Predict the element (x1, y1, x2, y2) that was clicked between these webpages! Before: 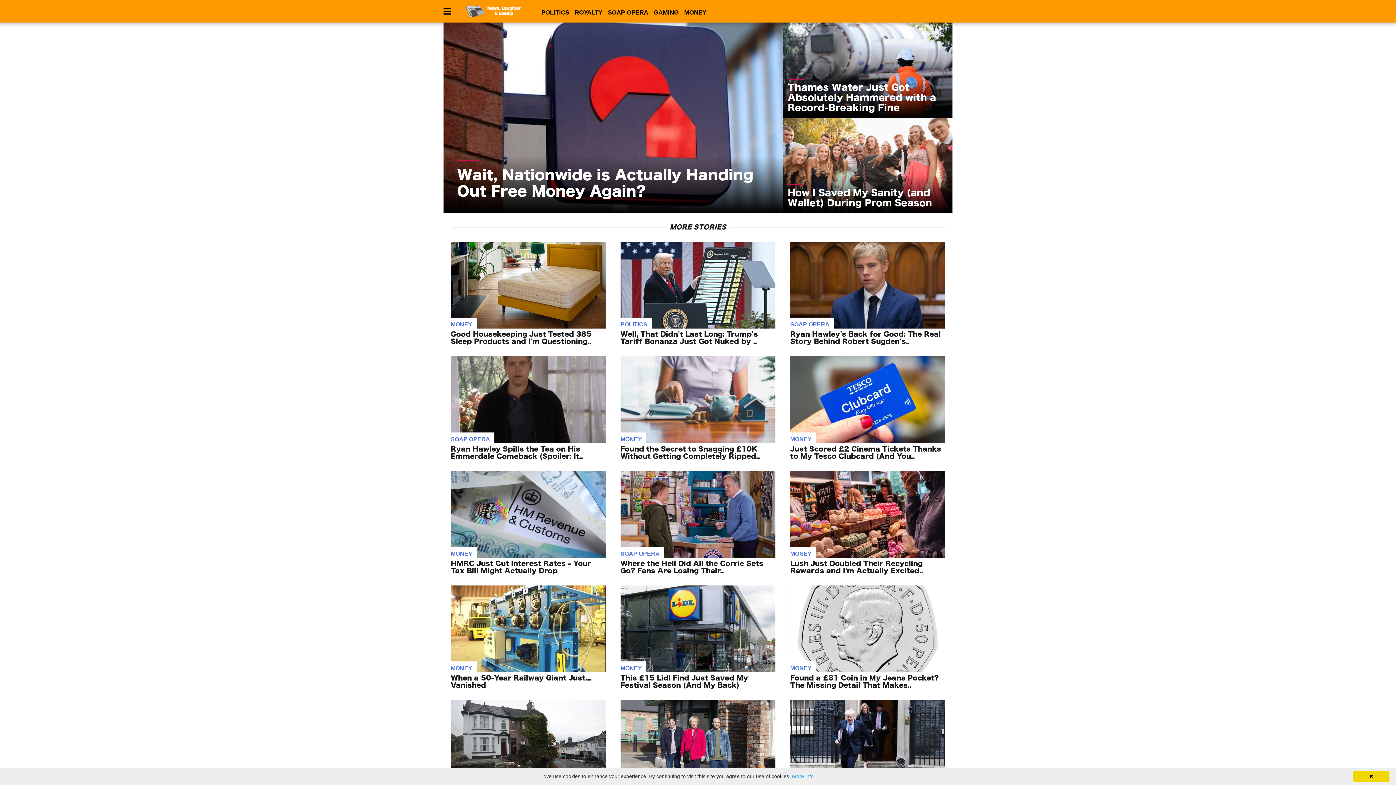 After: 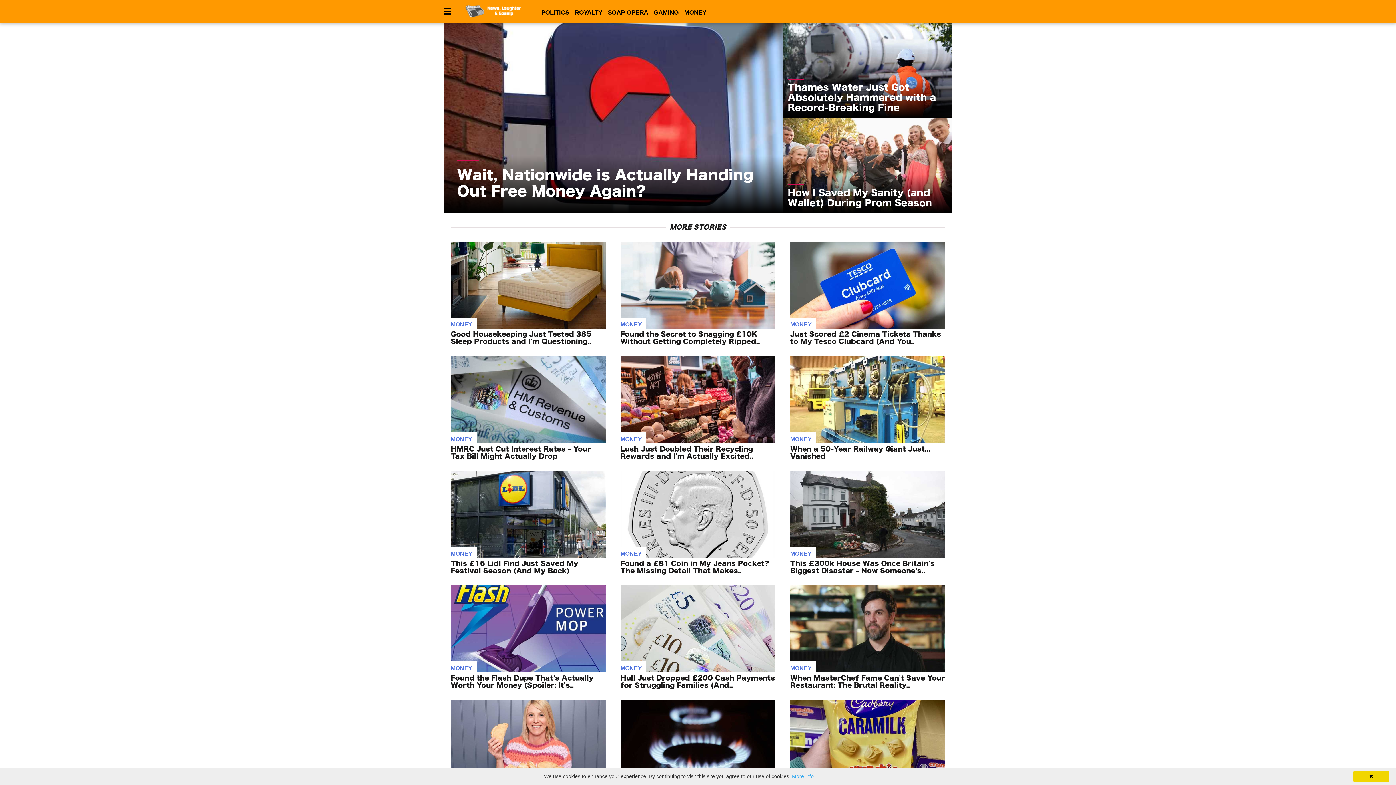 Action: label: MONEY bbox: (450, 321, 472, 327)